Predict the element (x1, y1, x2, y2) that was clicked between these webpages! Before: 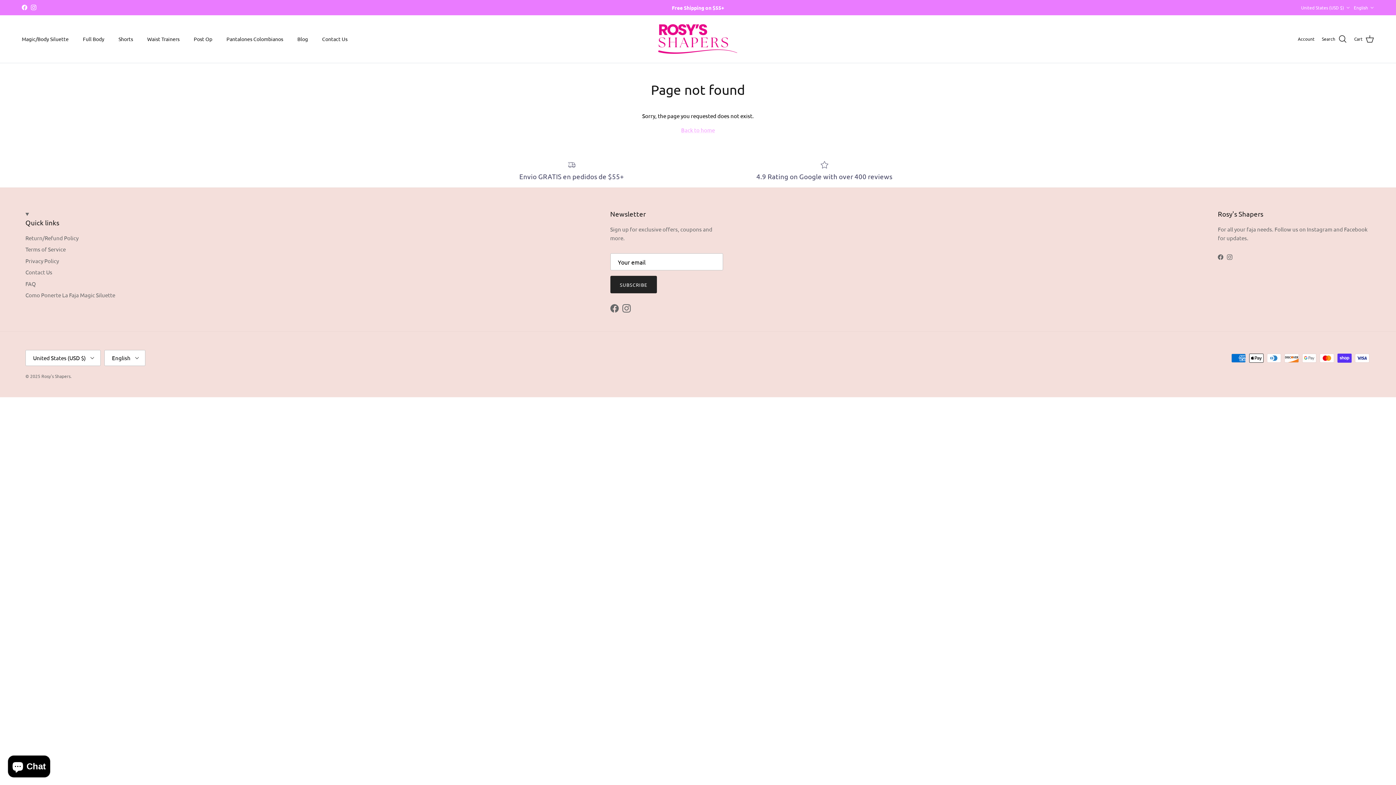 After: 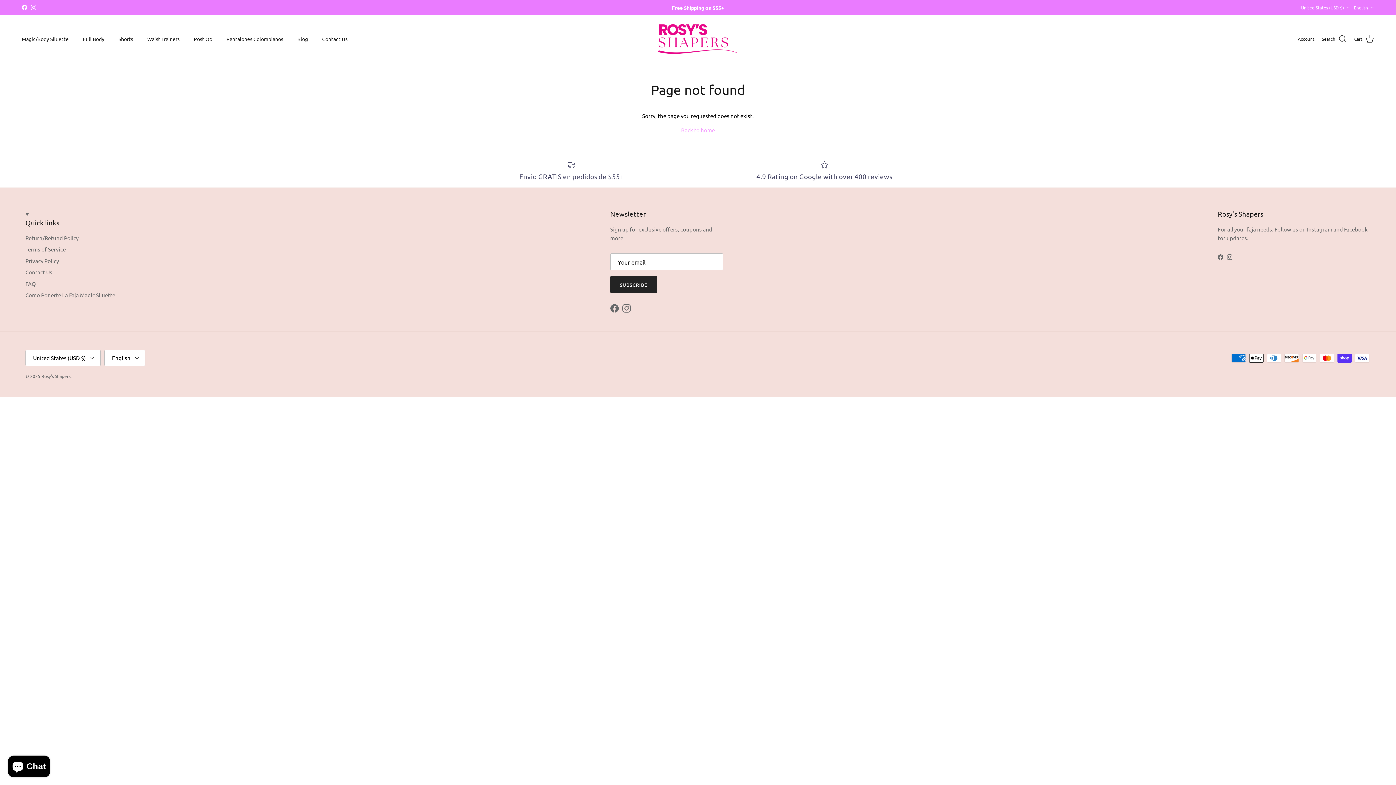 Action: bbox: (622, 304, 630, 312) label: Instagram